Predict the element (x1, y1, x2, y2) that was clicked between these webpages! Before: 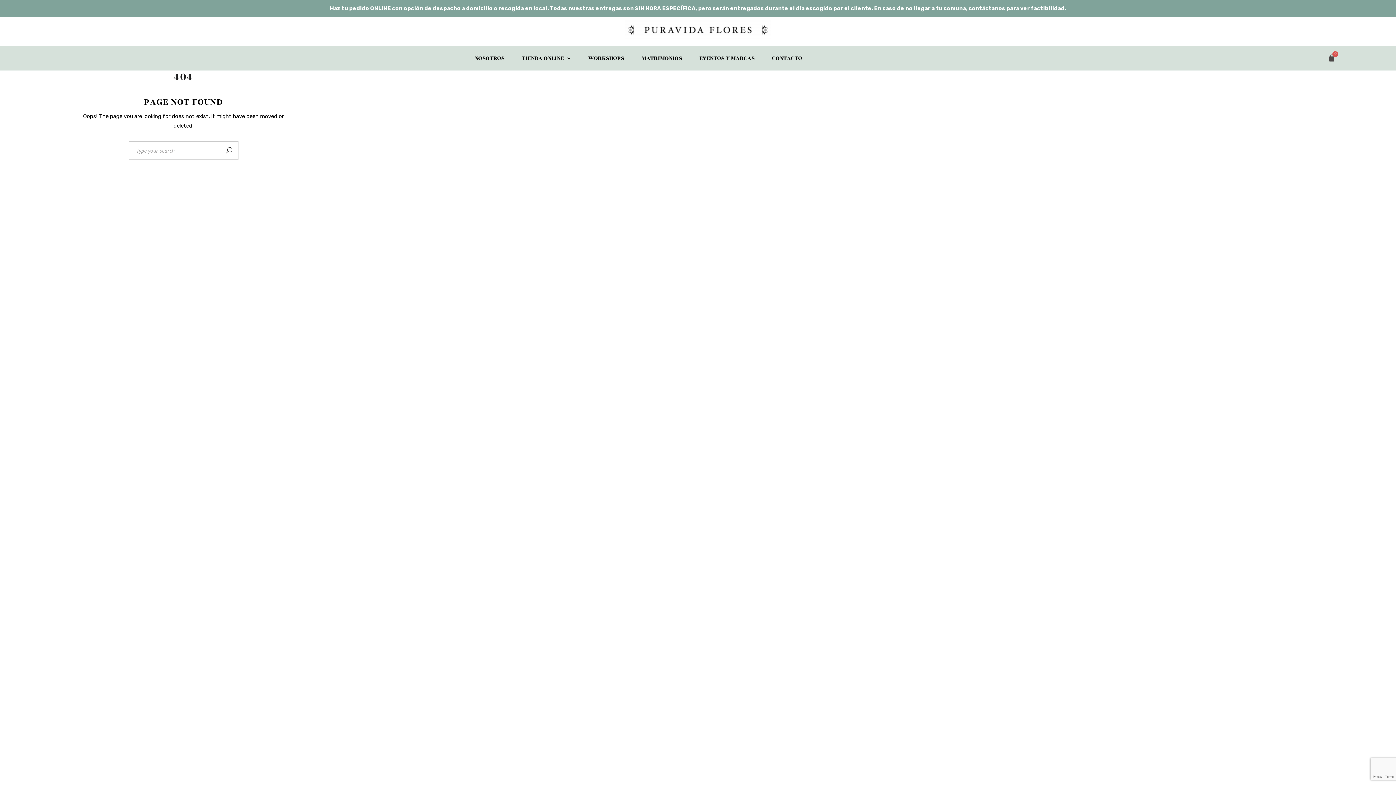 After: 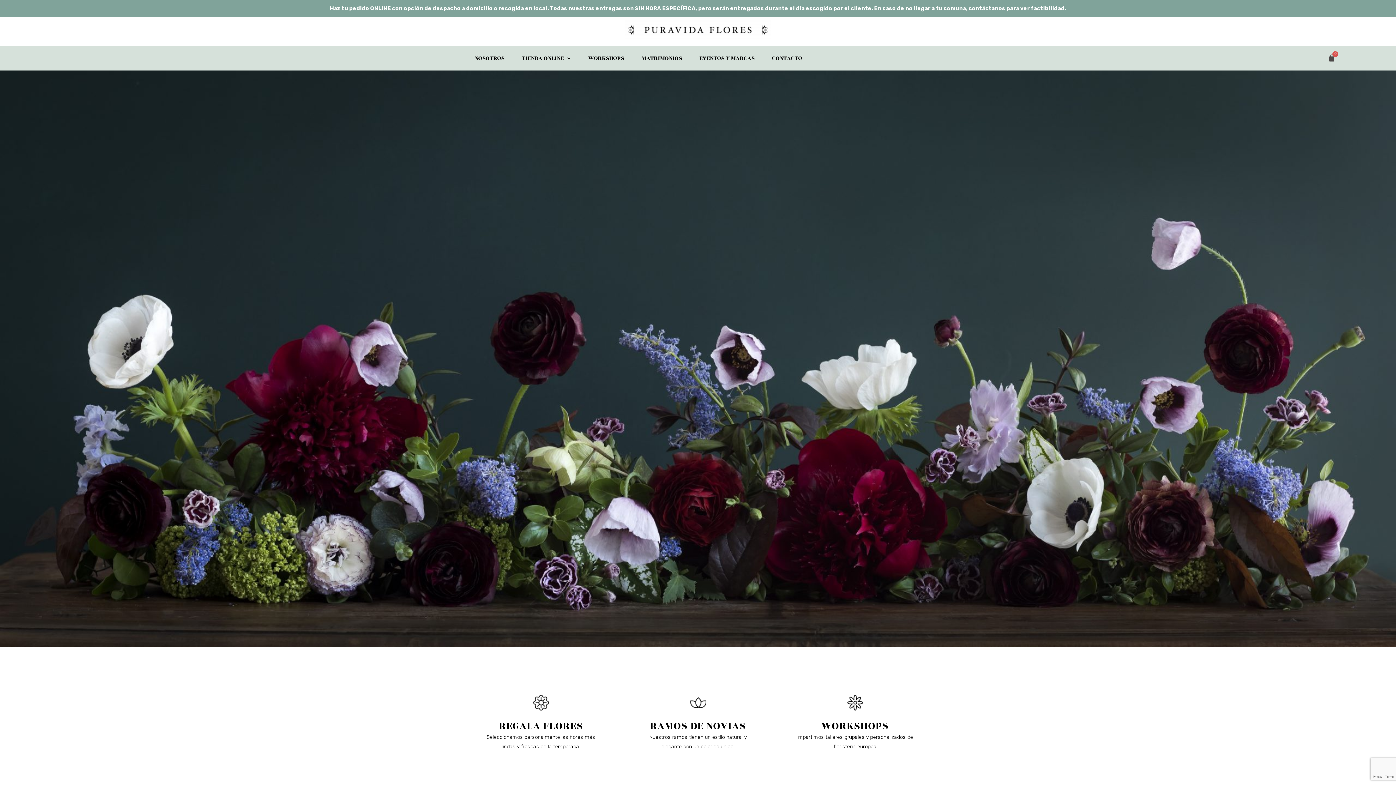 Action: bbox: (494, 20, 901, 42)